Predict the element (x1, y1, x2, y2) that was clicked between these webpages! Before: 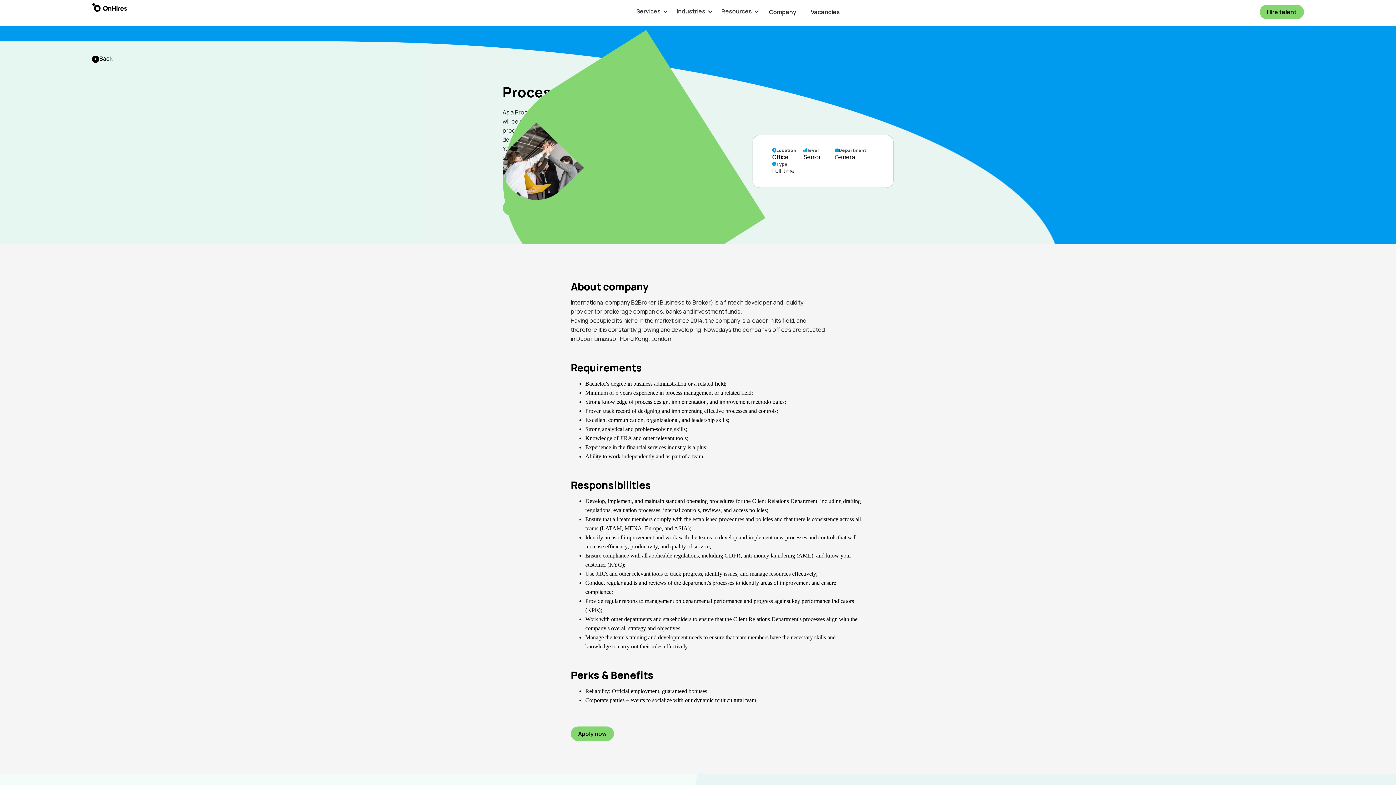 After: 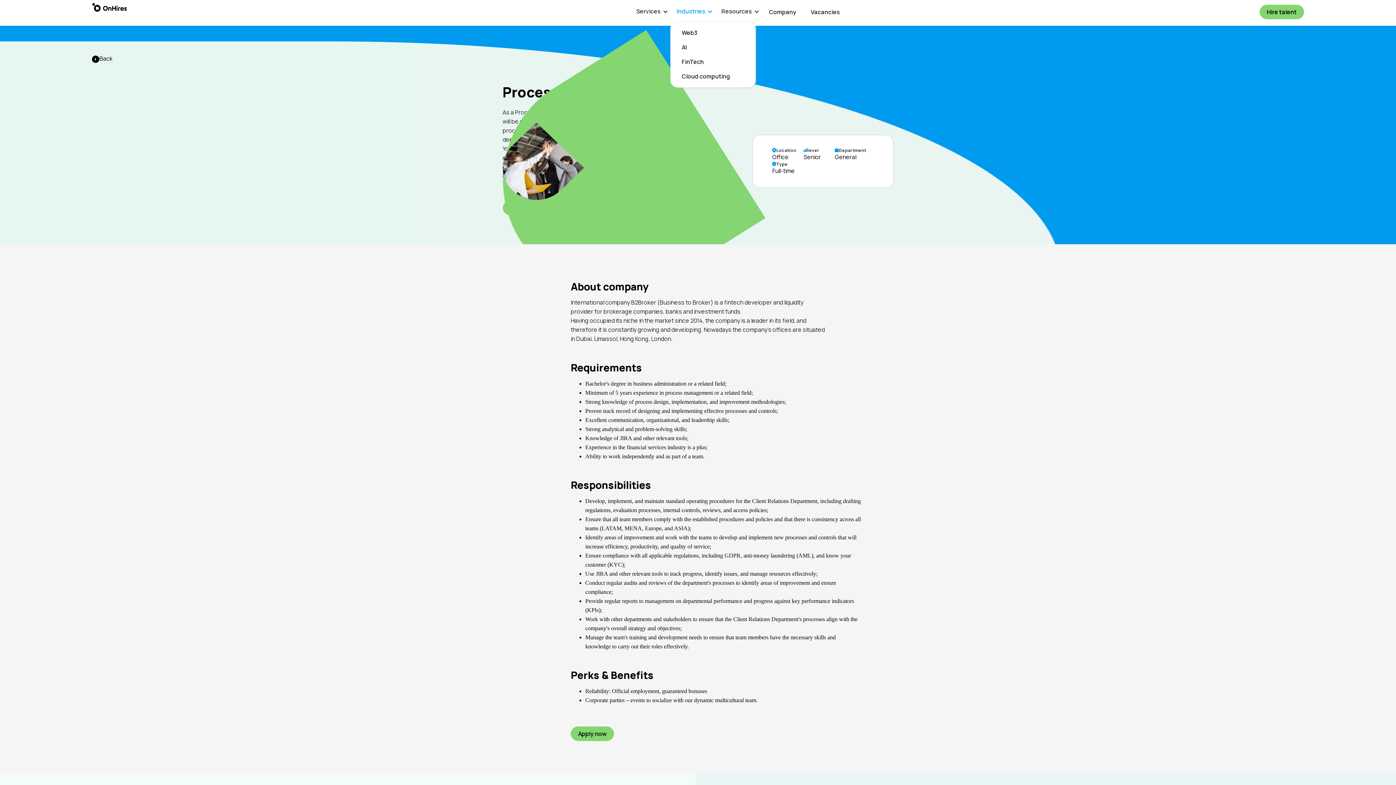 Action: bbox: (670, 1, 711, 21) label: Industries